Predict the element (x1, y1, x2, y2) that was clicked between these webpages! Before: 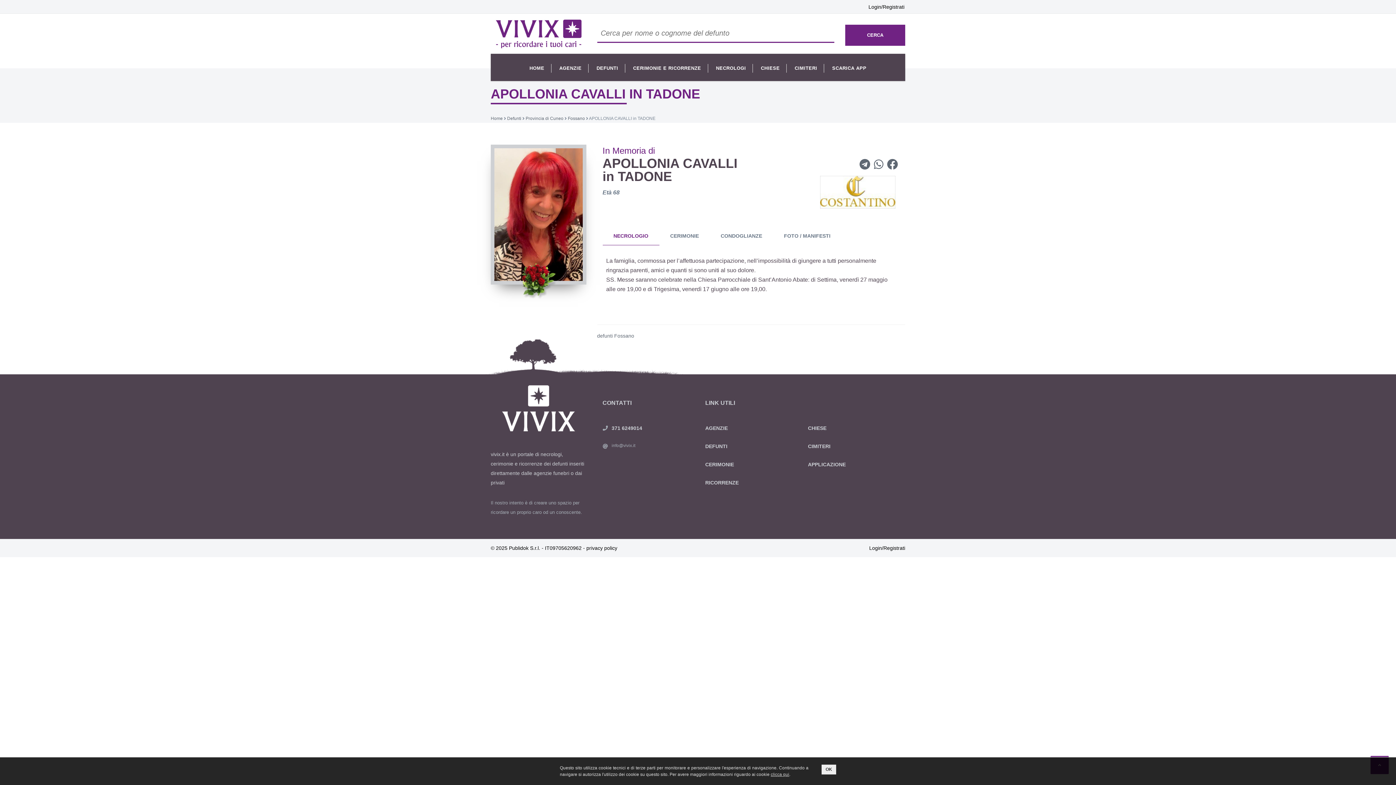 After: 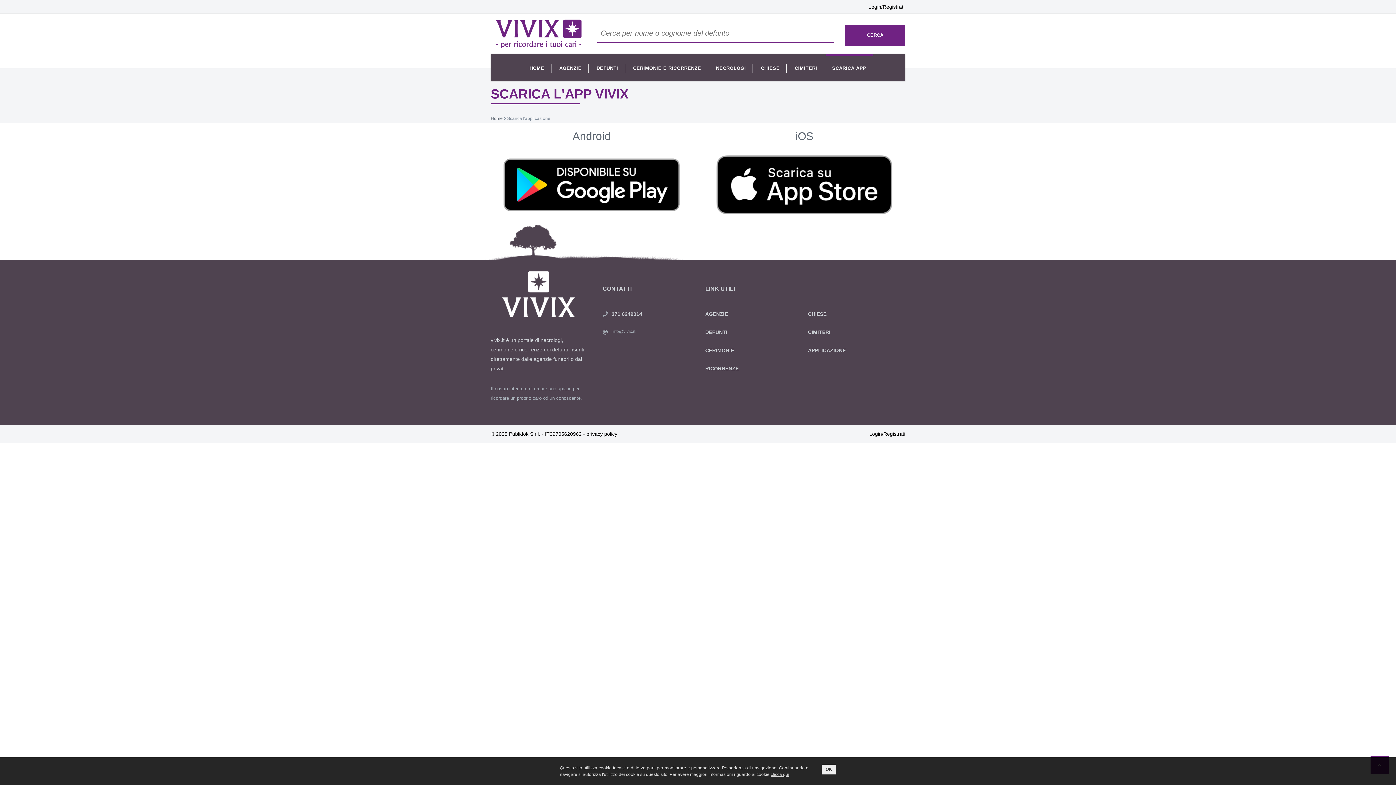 Action: bbox: (808, 461, 845, 467) label: APPLICAZIONE